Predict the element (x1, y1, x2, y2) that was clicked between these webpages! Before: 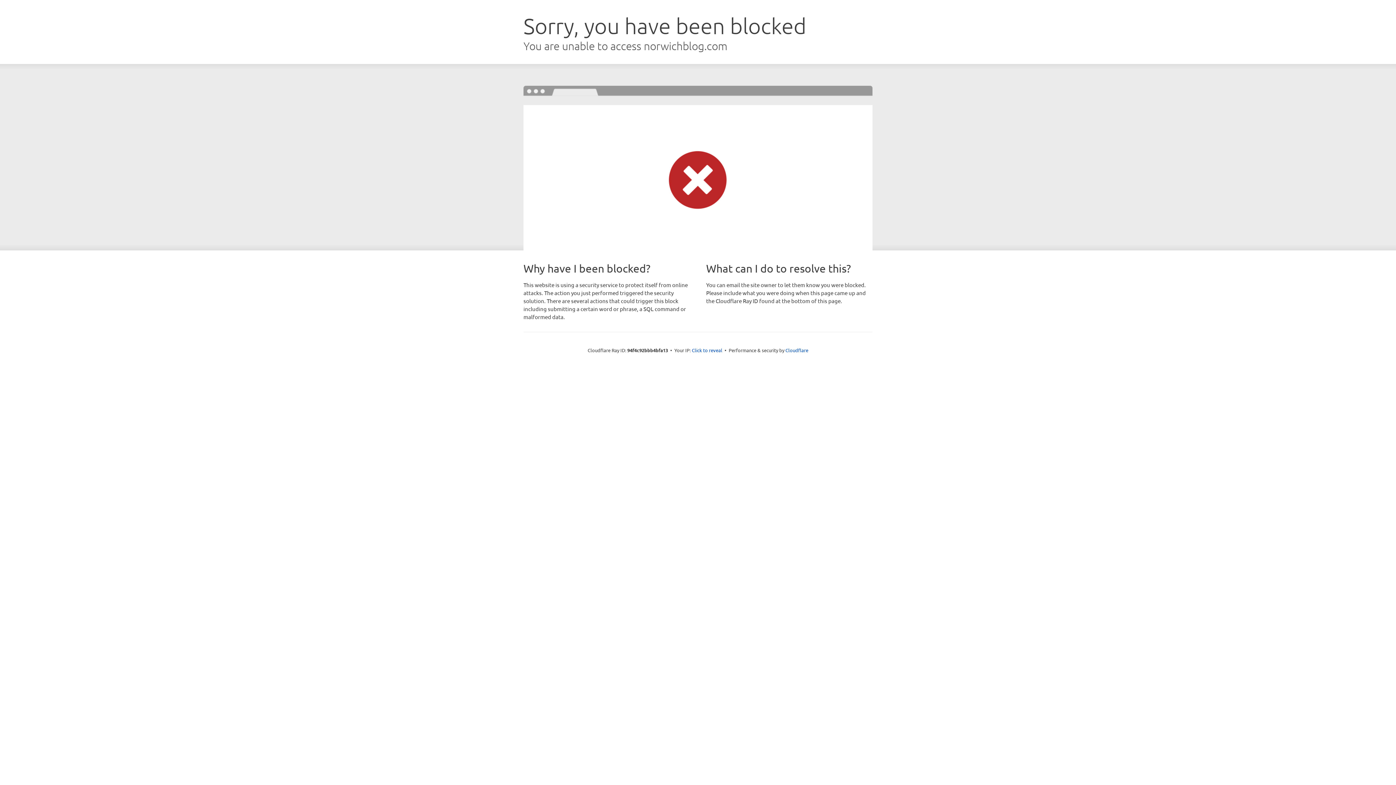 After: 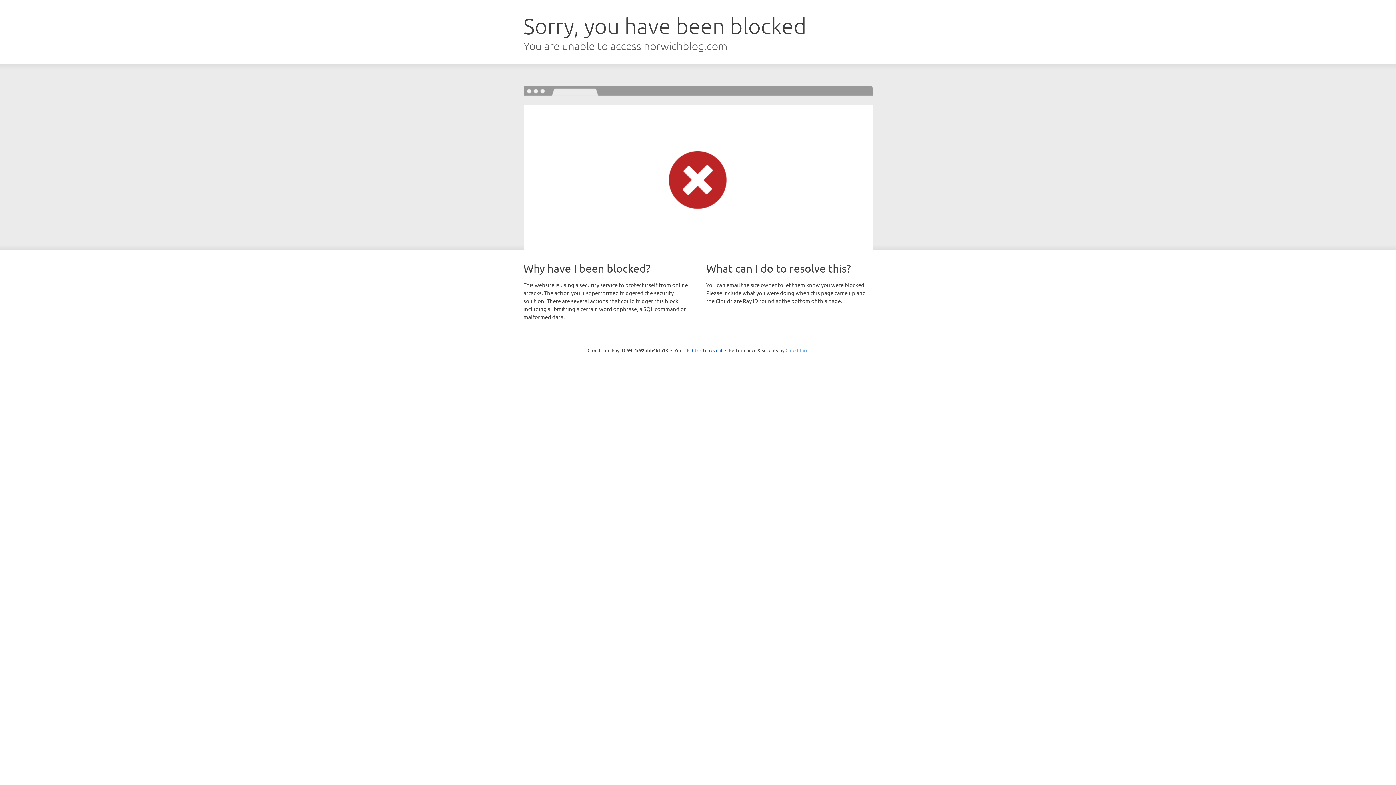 Action: label: Cloudflare bbox: (785, 347, 808, 353)